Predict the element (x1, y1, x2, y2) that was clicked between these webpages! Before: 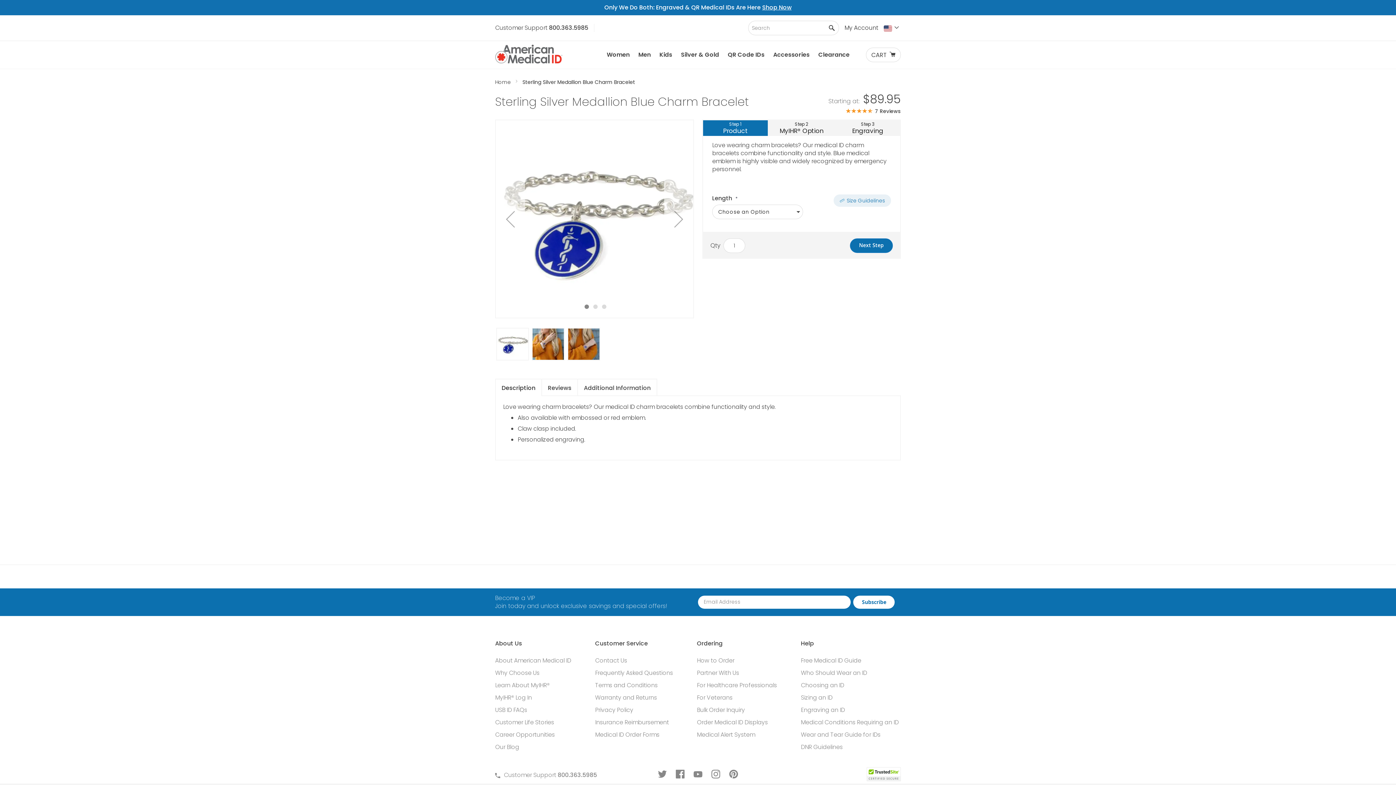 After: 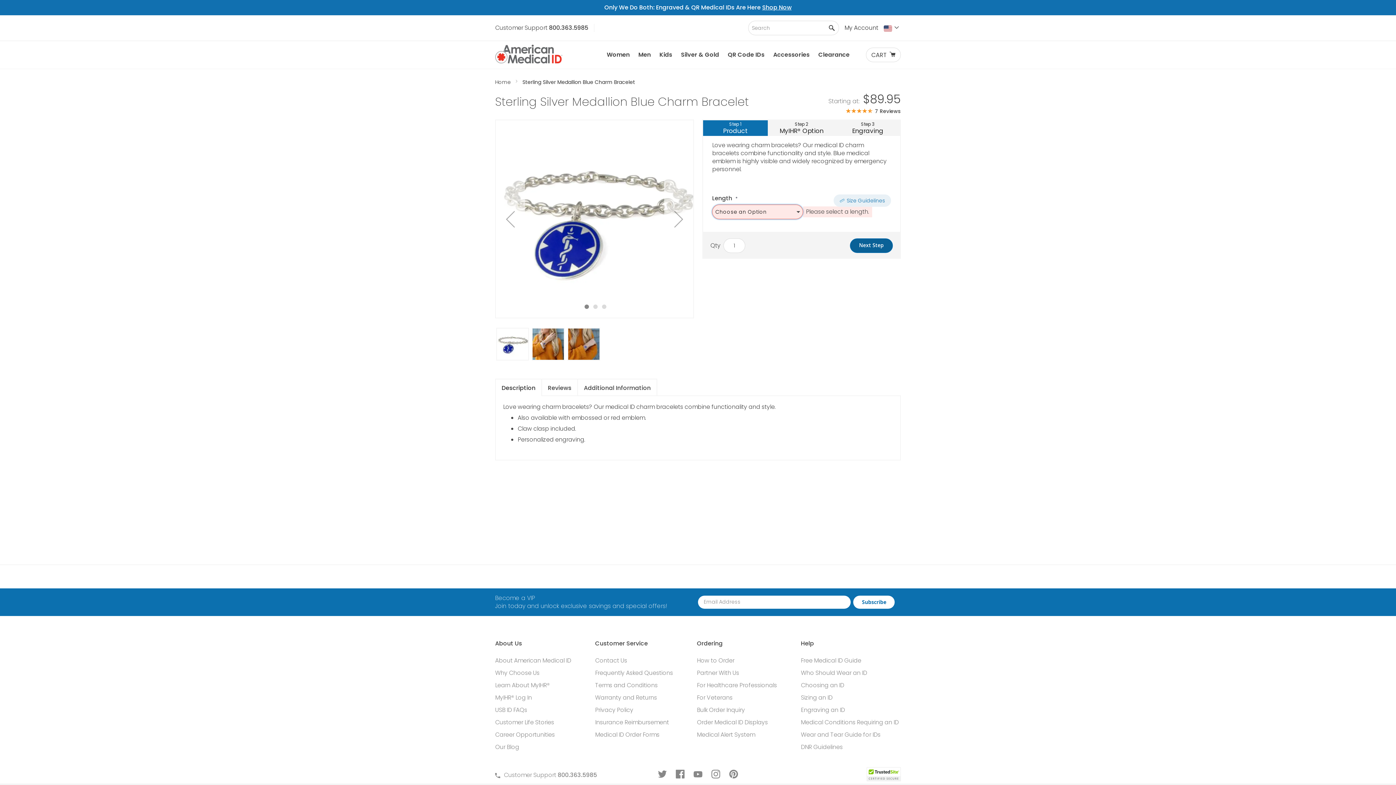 Action: label: Next Step bbox: (850, 238, 893, 253)